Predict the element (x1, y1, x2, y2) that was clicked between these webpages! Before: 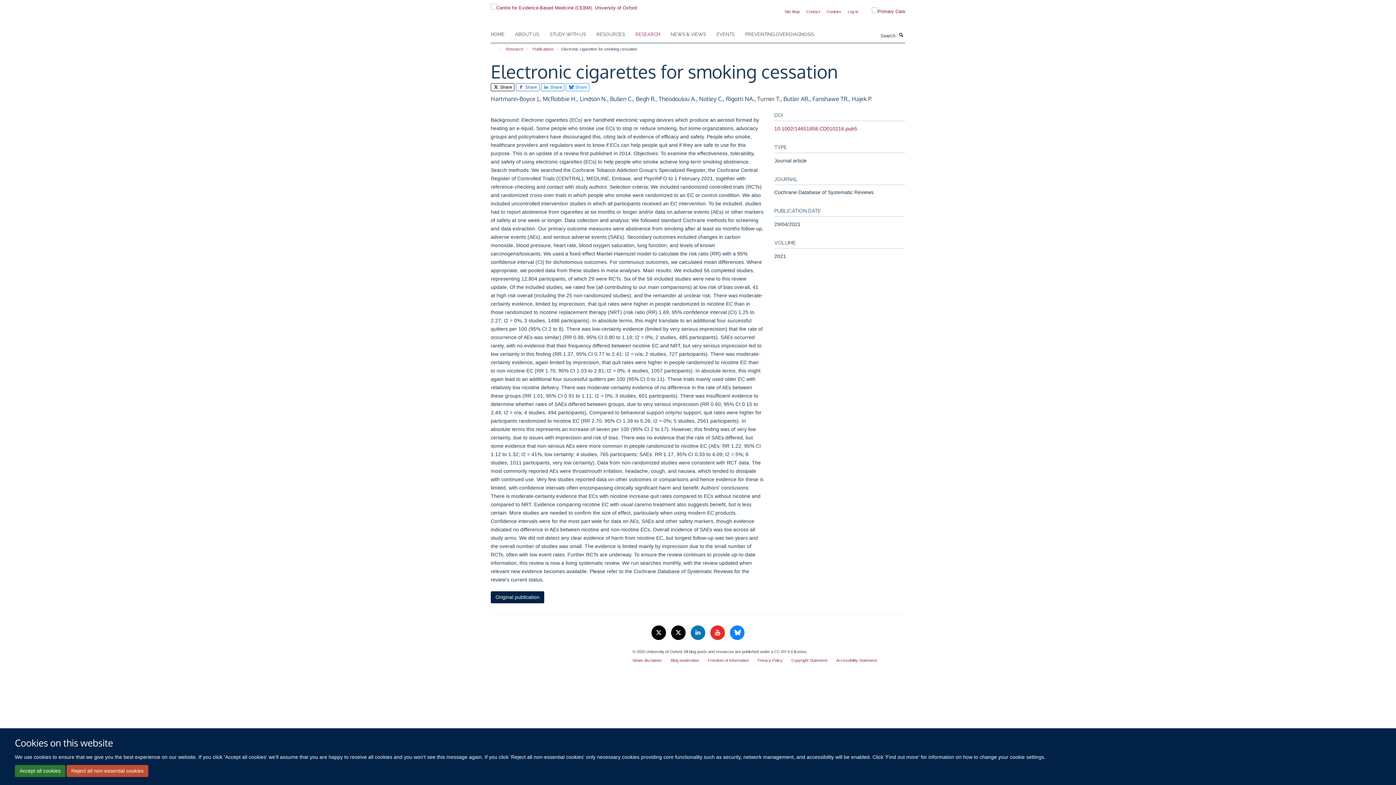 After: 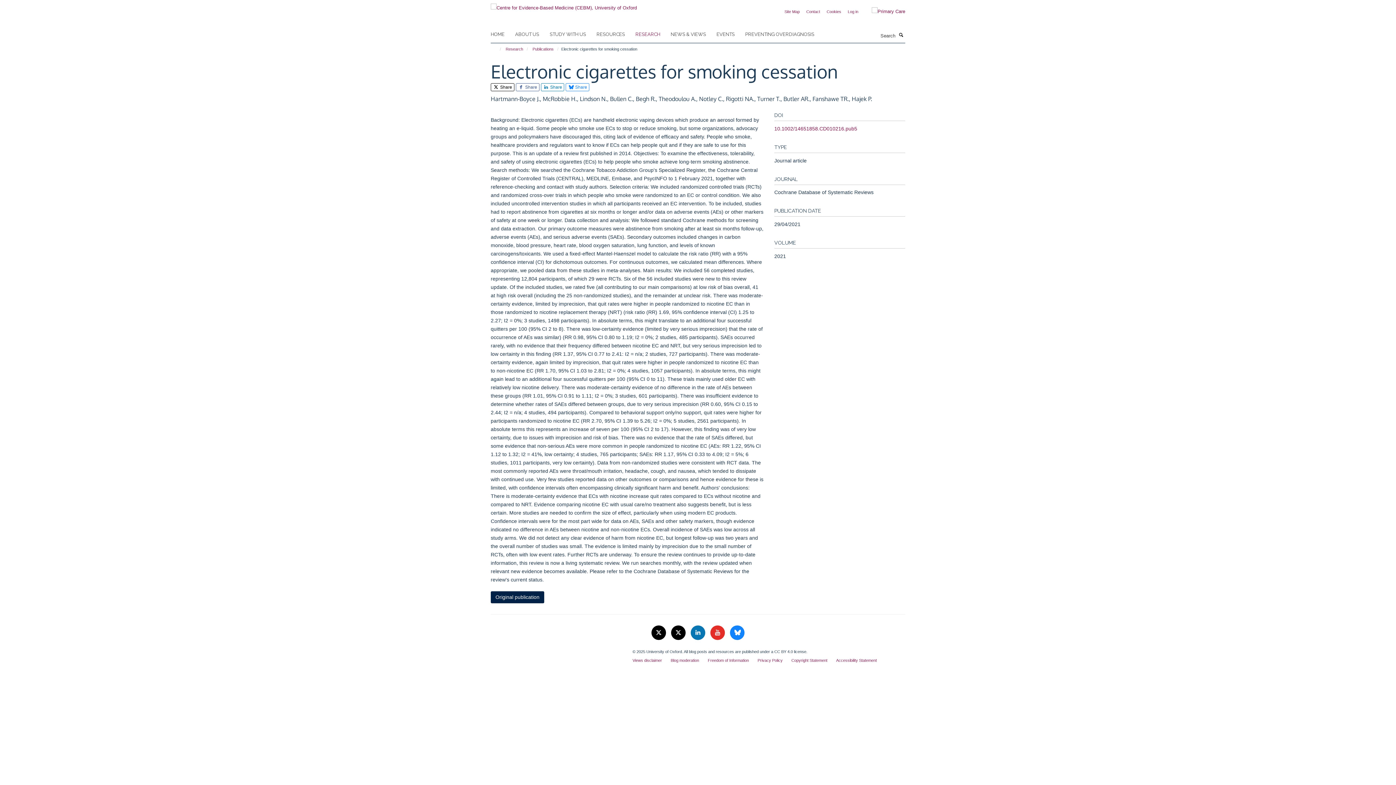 Action: label: Accept all cookies bbox: (14, 765, 65, 777)